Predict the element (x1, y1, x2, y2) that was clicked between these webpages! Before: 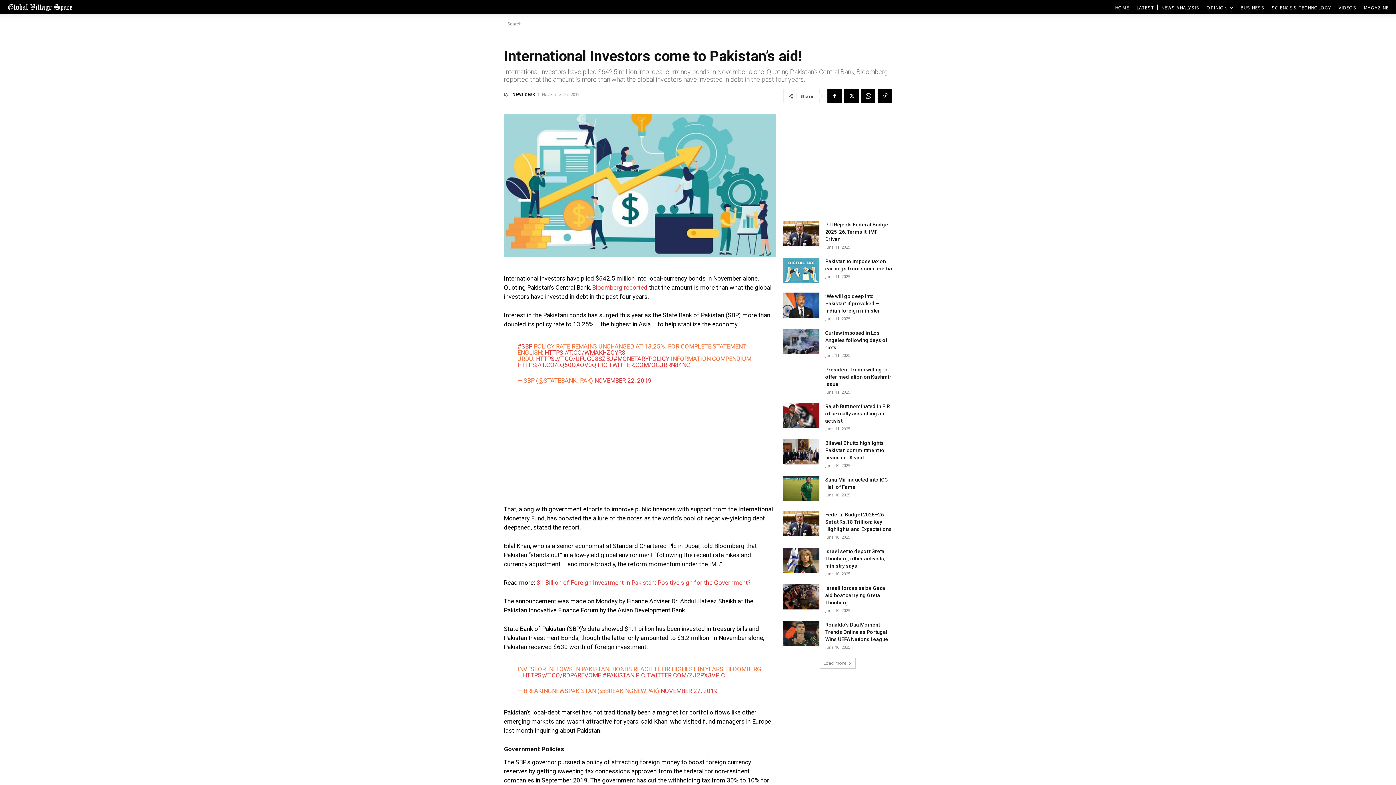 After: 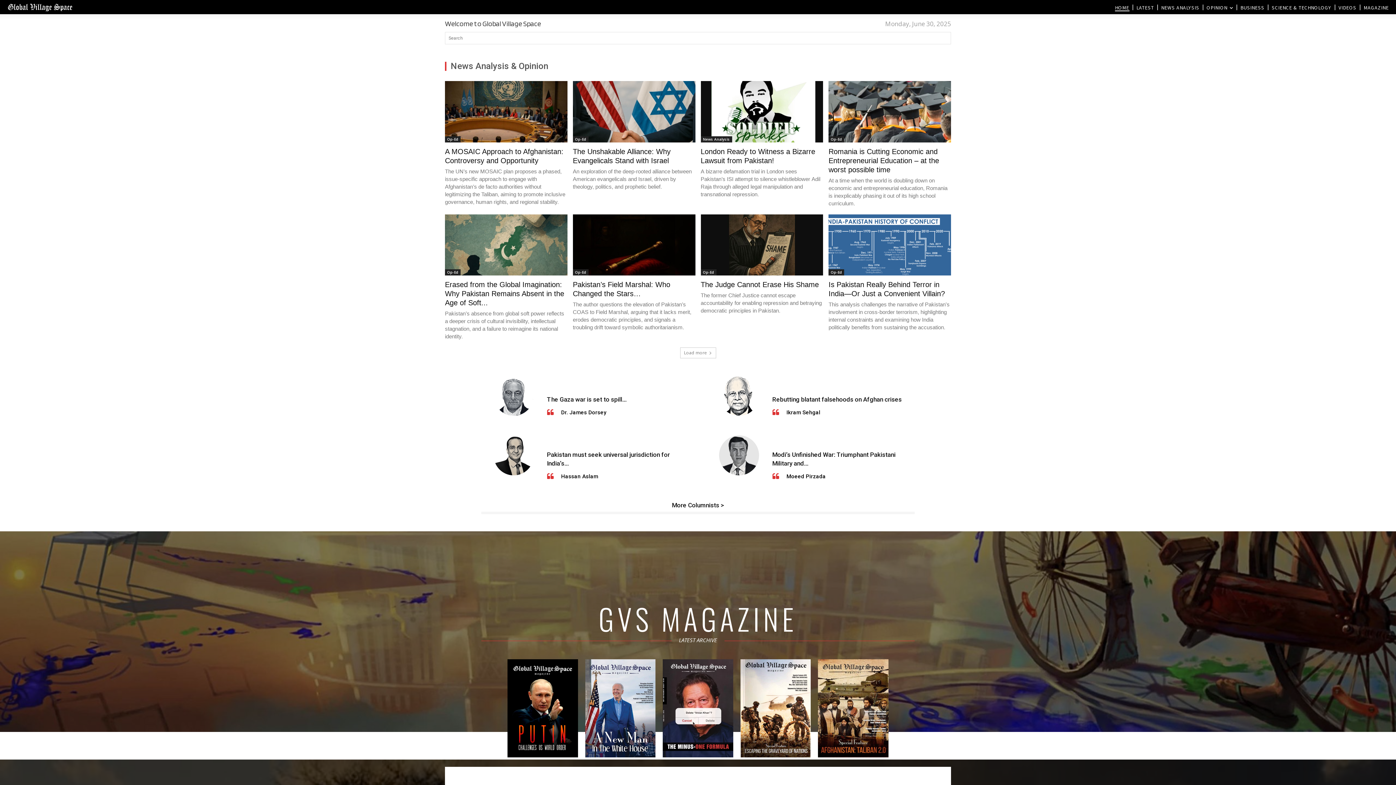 Action: bbox: (1115, 3, 1129, 11) label: HOME